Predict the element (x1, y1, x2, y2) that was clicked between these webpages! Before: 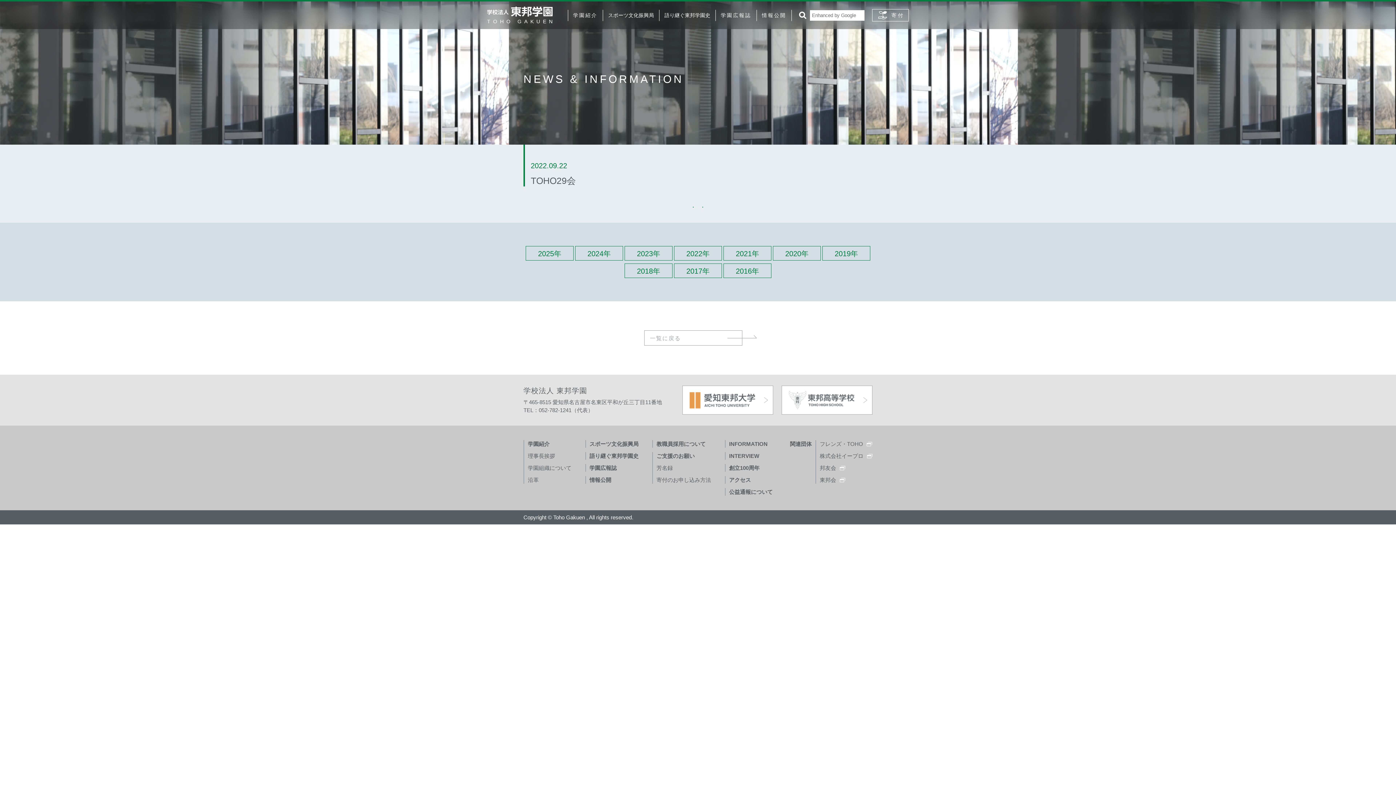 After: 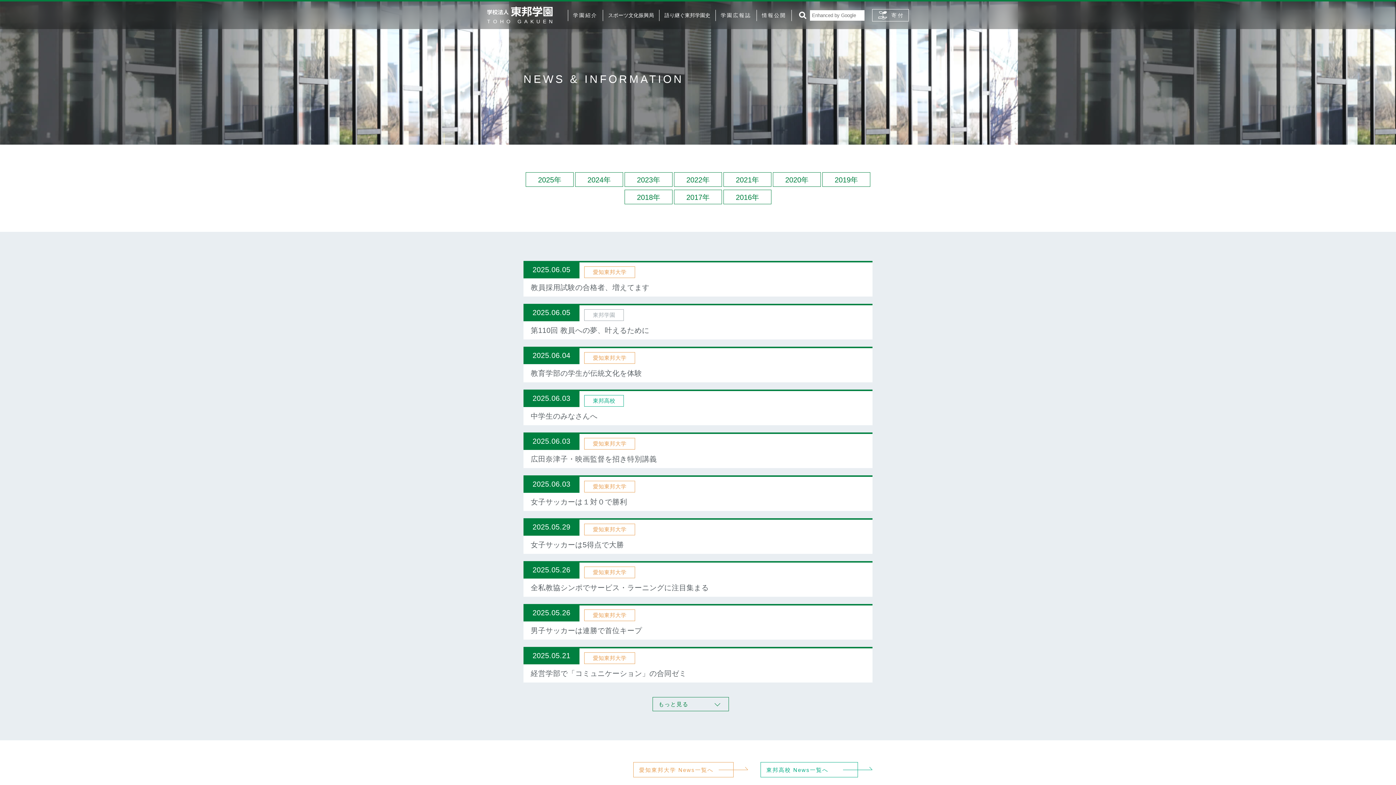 Action: bbox: (729, 441, 767, 447) label: INFORMATION